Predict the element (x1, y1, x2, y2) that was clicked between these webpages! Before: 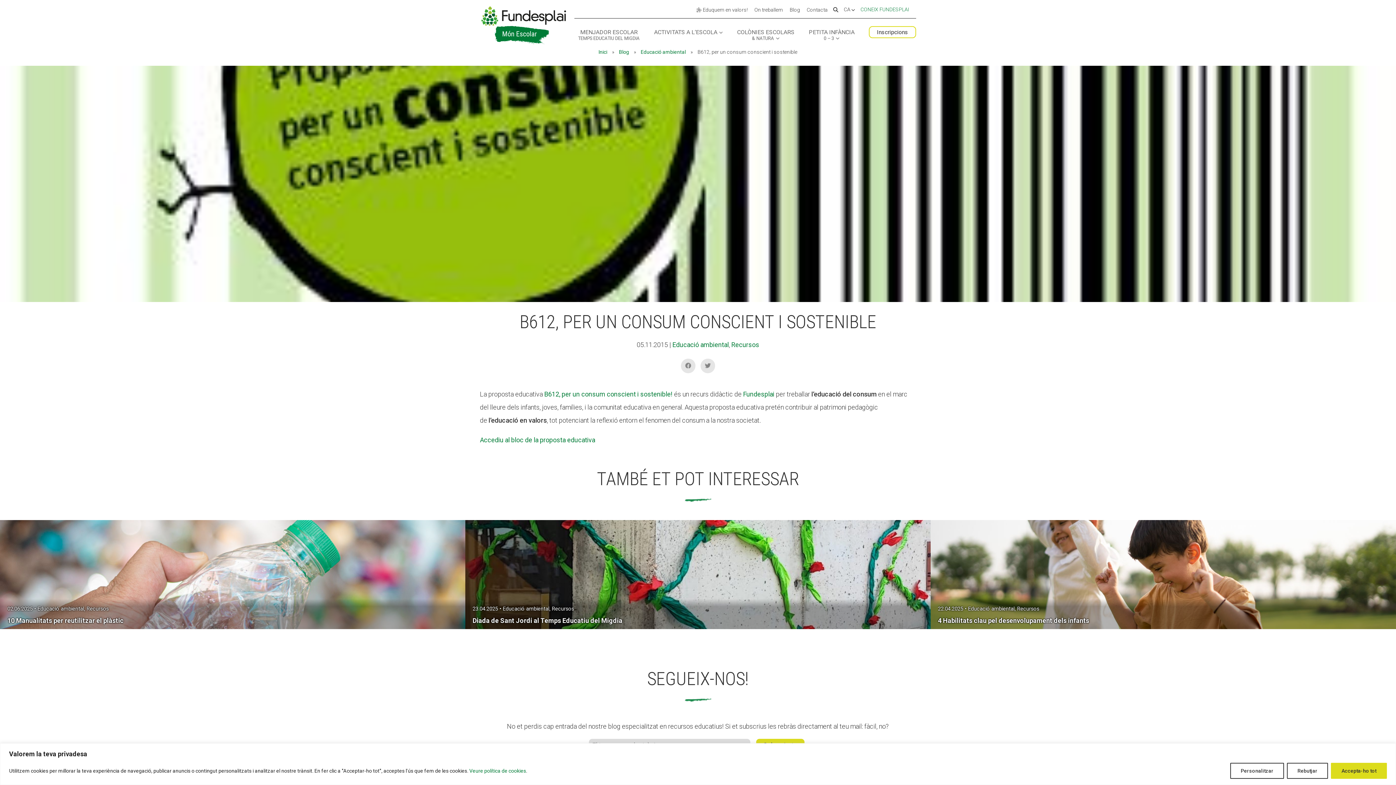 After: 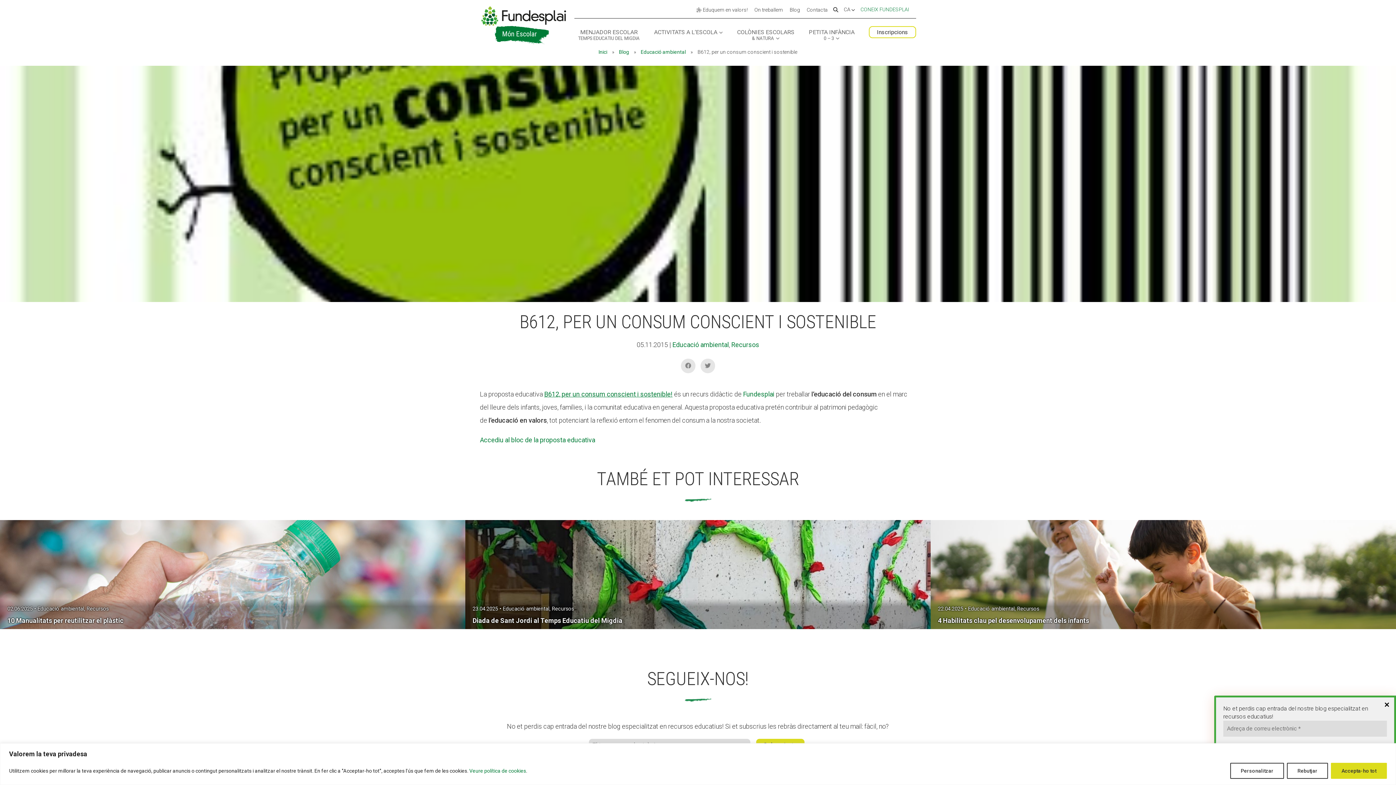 Action: label: B612, per un consum conscient i sostenible! bbox: (544, 390, 672, 398)